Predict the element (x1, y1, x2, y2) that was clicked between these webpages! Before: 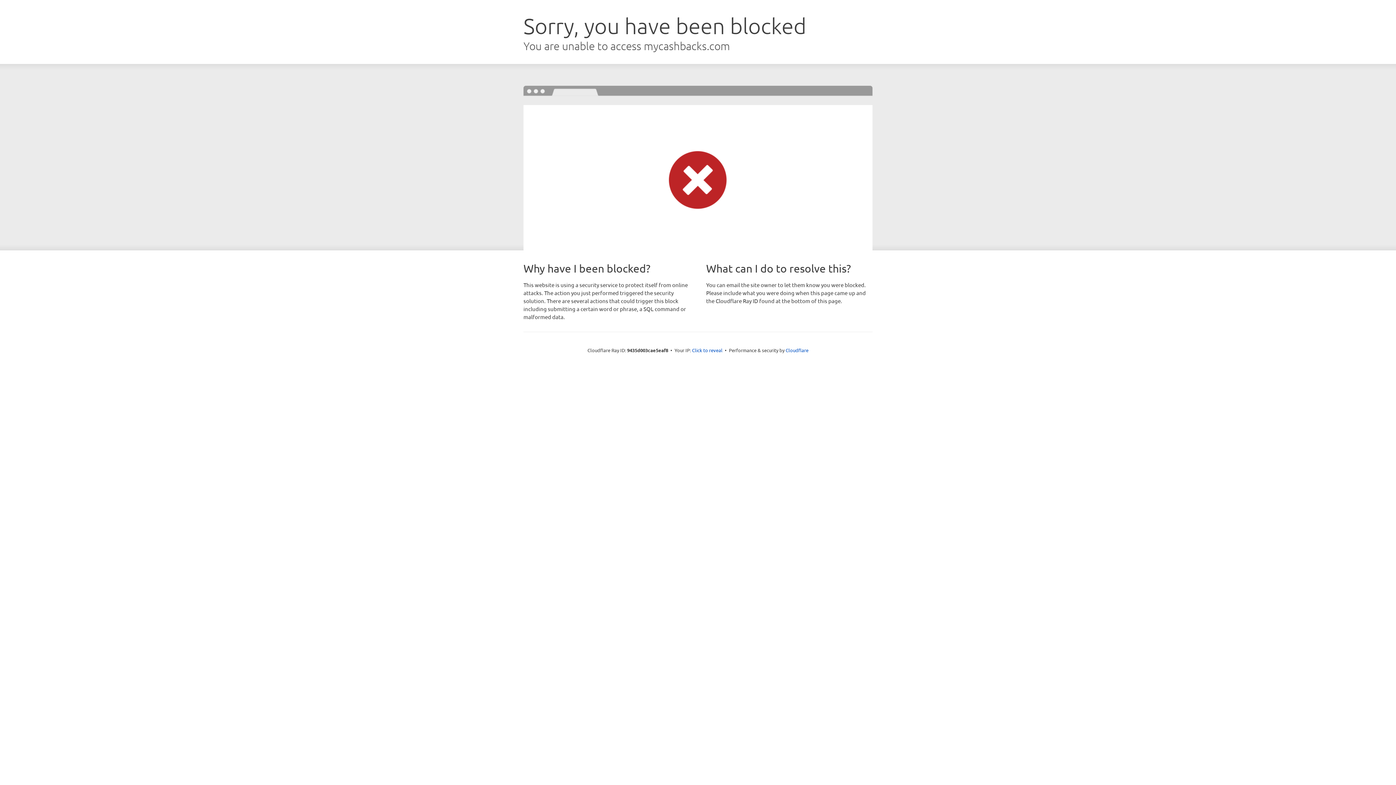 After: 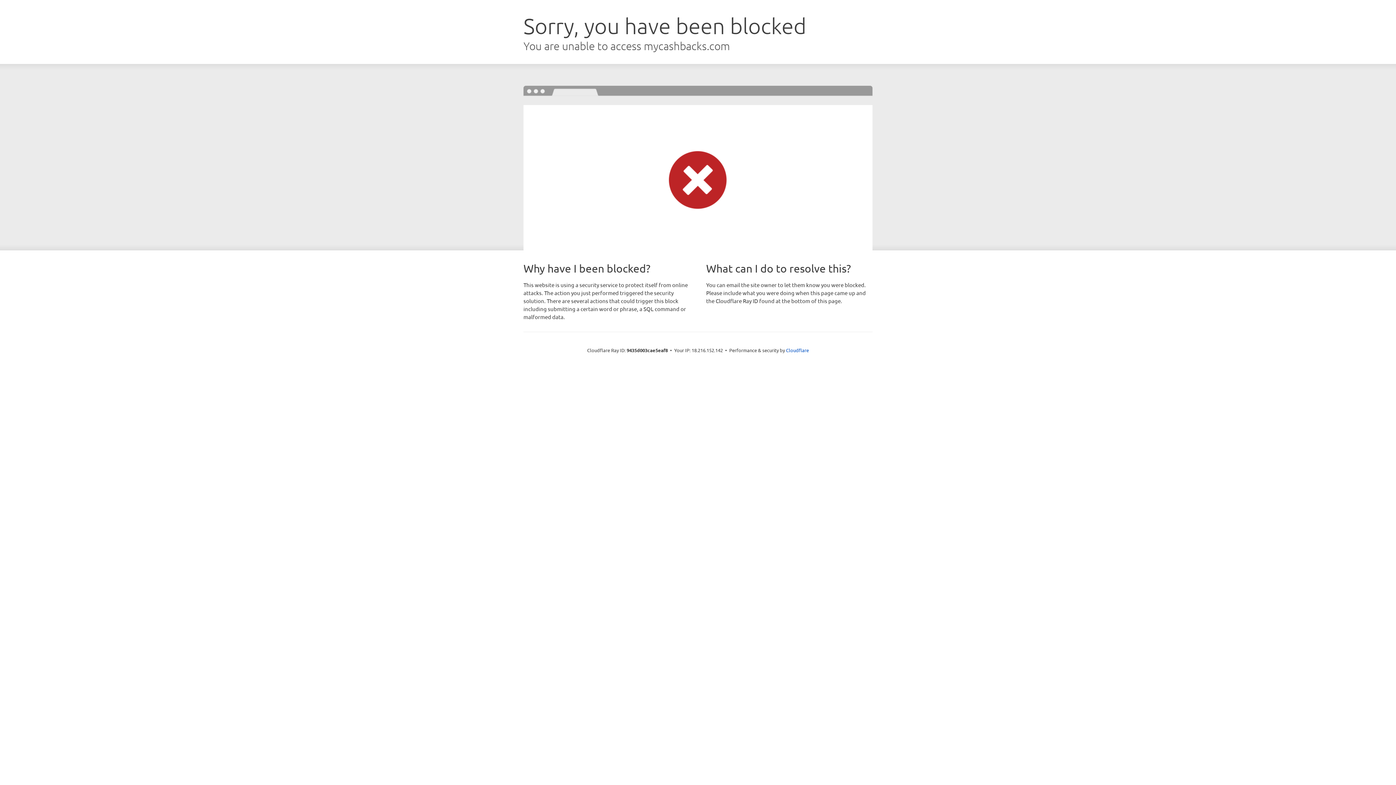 Action: label: Click to reveal bbox: (692, 346, 722, 353)